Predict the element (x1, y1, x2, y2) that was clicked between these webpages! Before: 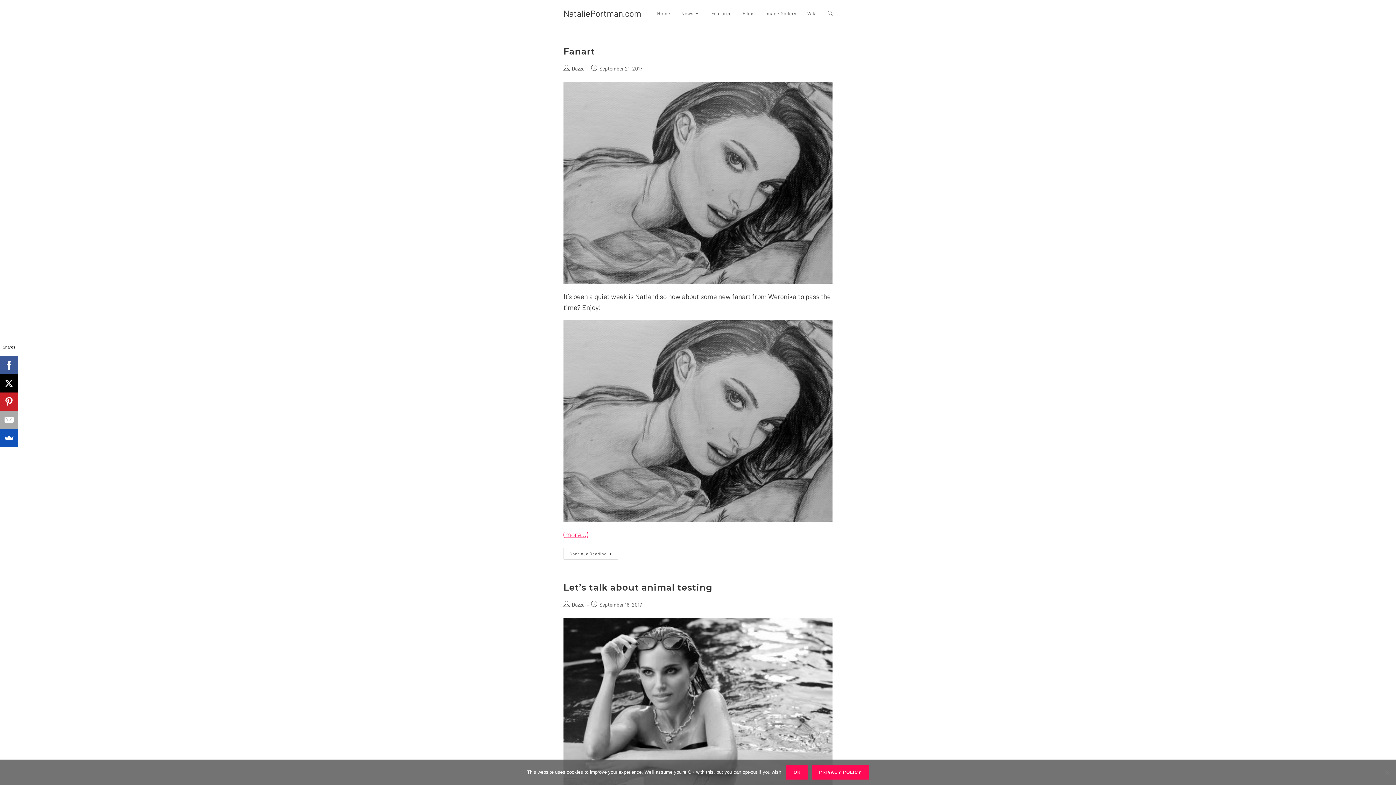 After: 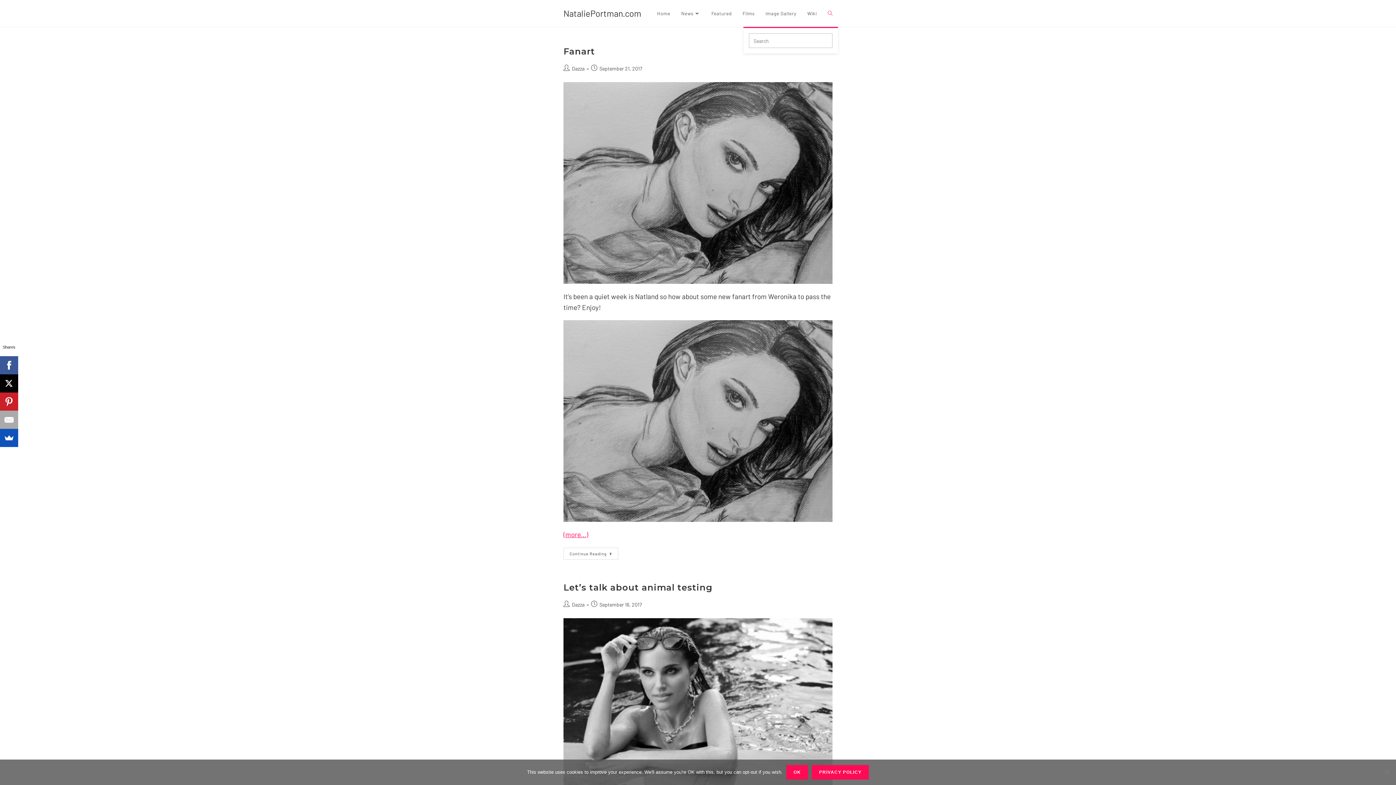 Action: bbox: (822, 0, 838, 26) label: Toggle website search